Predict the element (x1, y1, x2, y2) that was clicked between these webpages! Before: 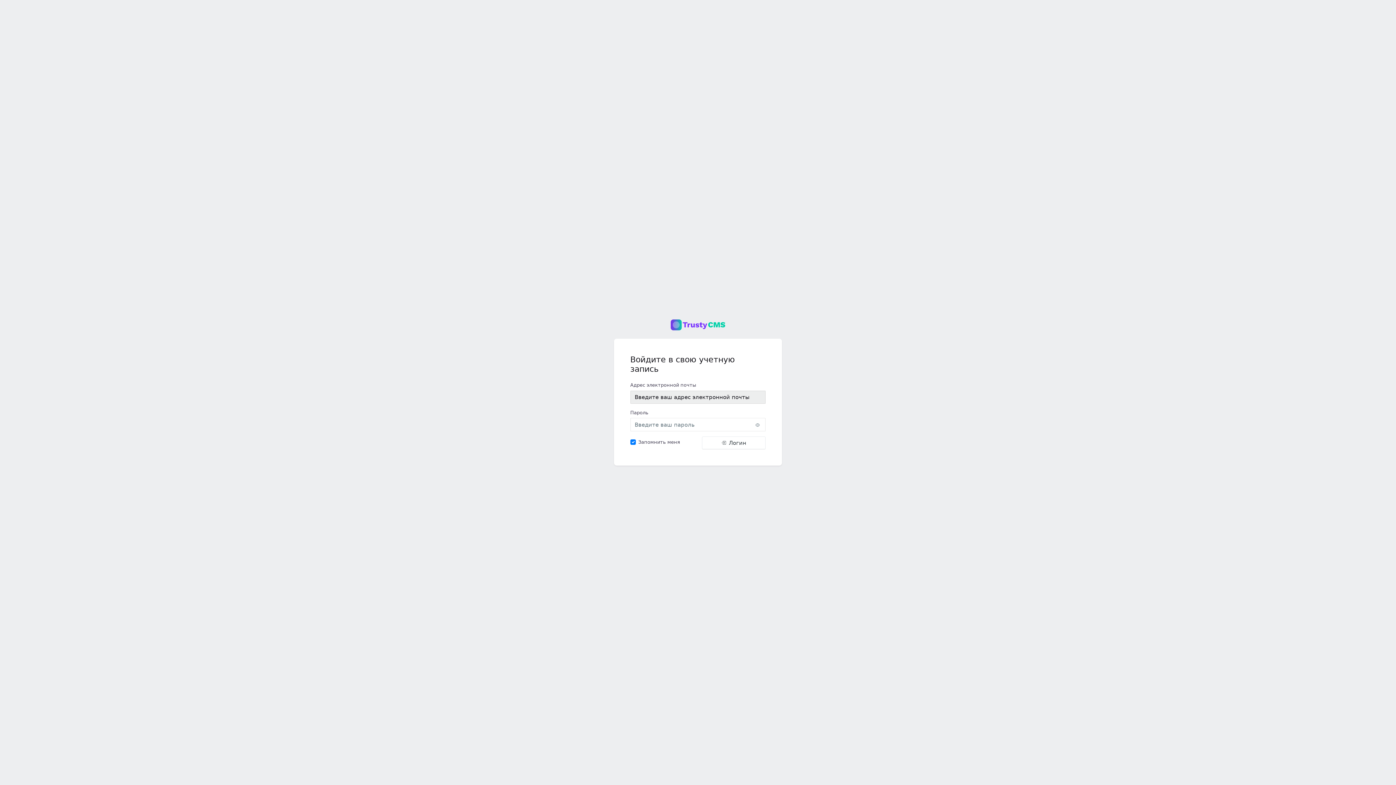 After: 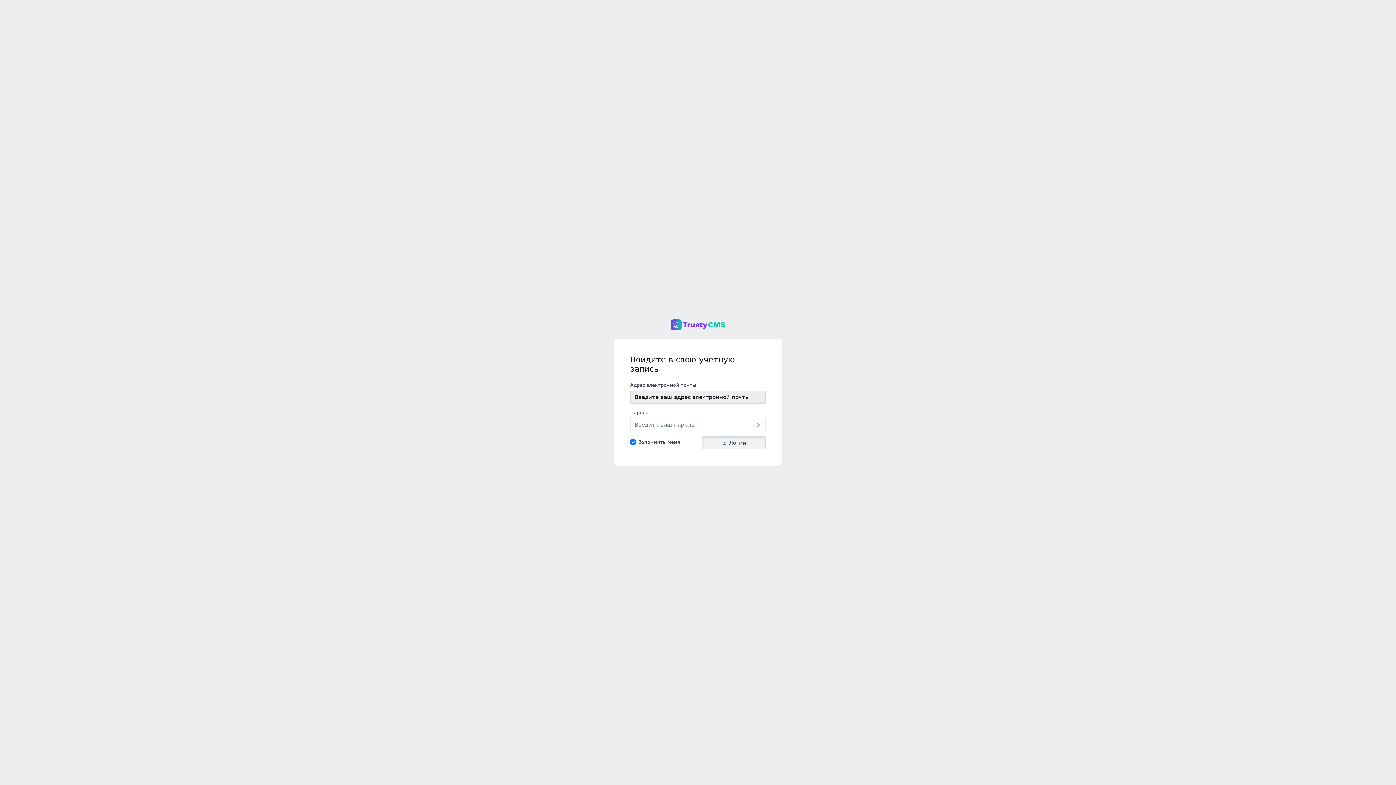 Action: label: Логин bbox: (702, 436, 765, 449)